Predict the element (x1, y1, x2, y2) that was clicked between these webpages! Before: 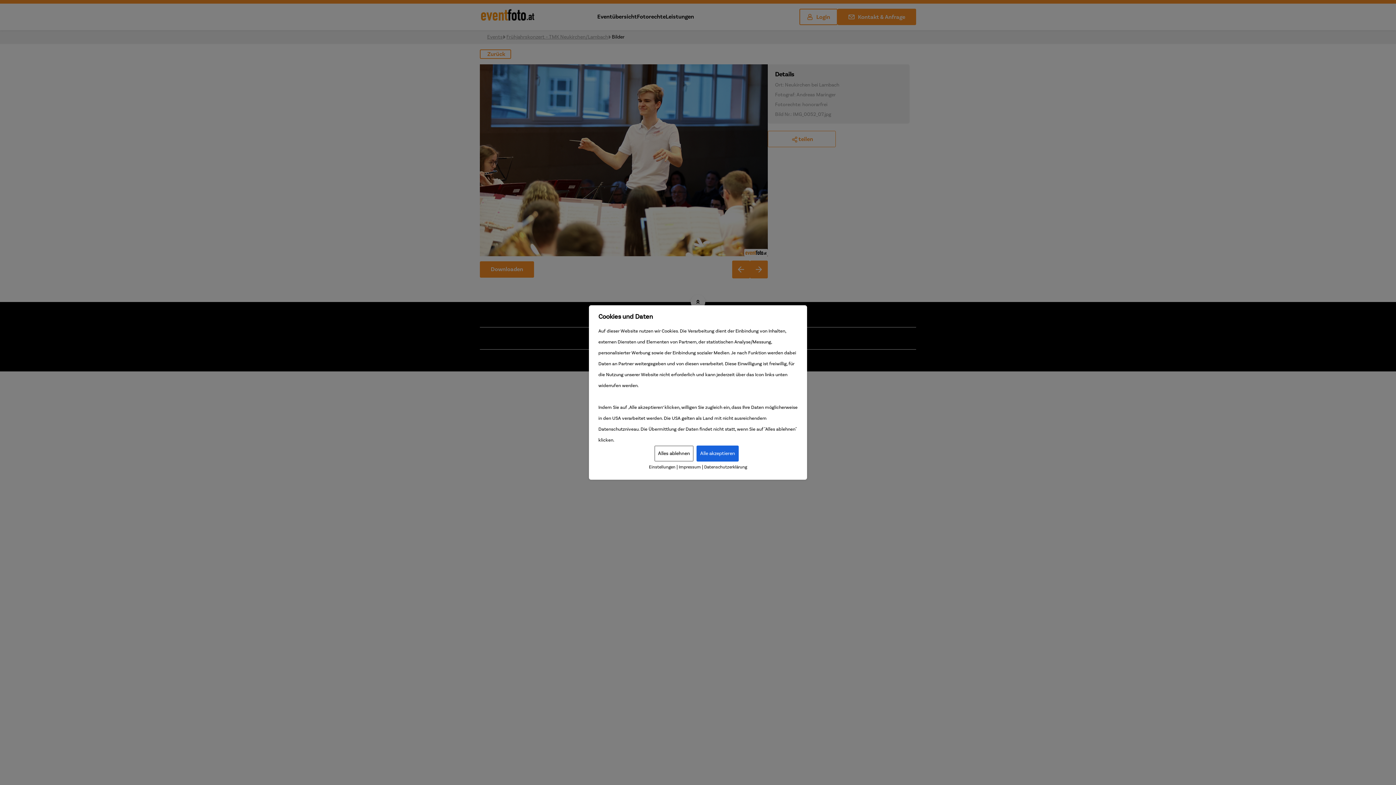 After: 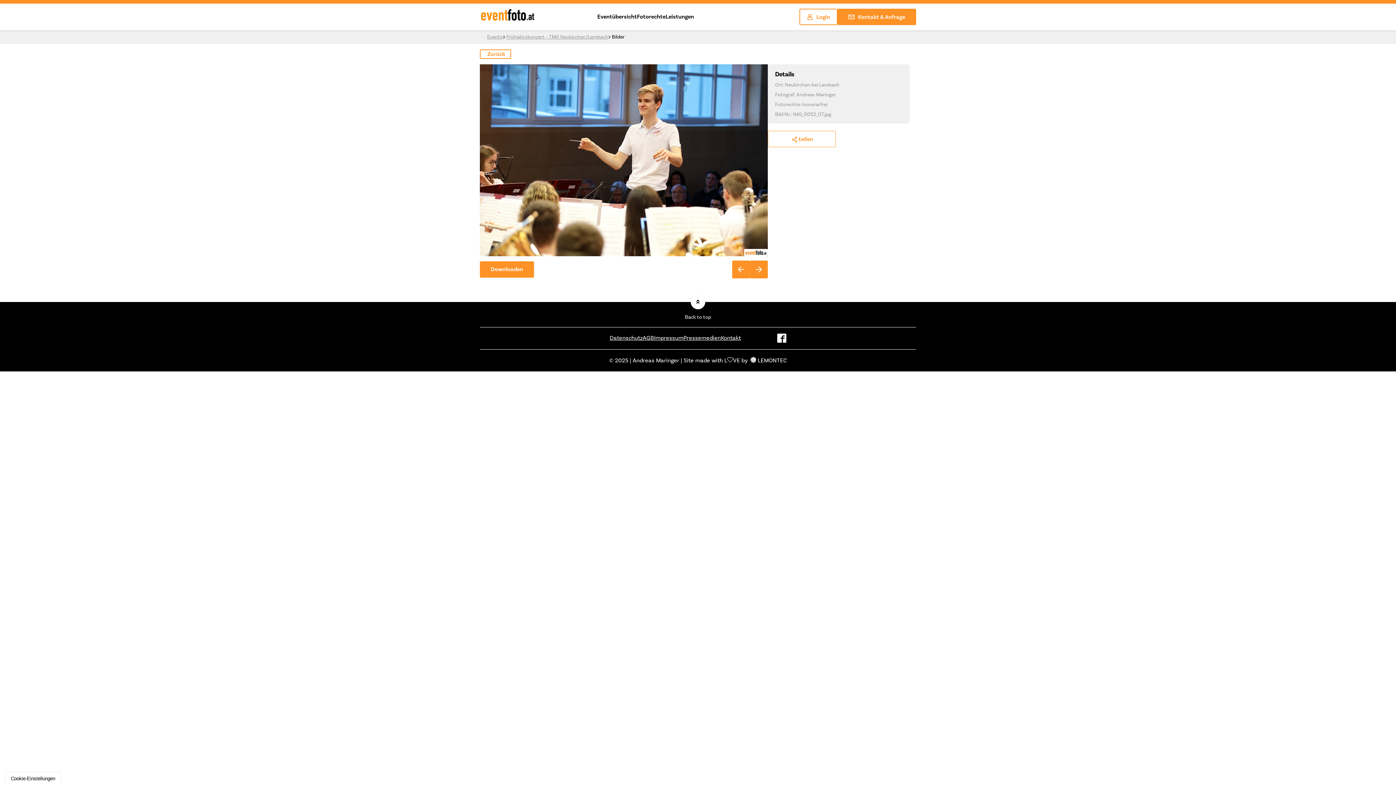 Action: bbox: (696, 445, 738, 461) label: Alle akzeptieren